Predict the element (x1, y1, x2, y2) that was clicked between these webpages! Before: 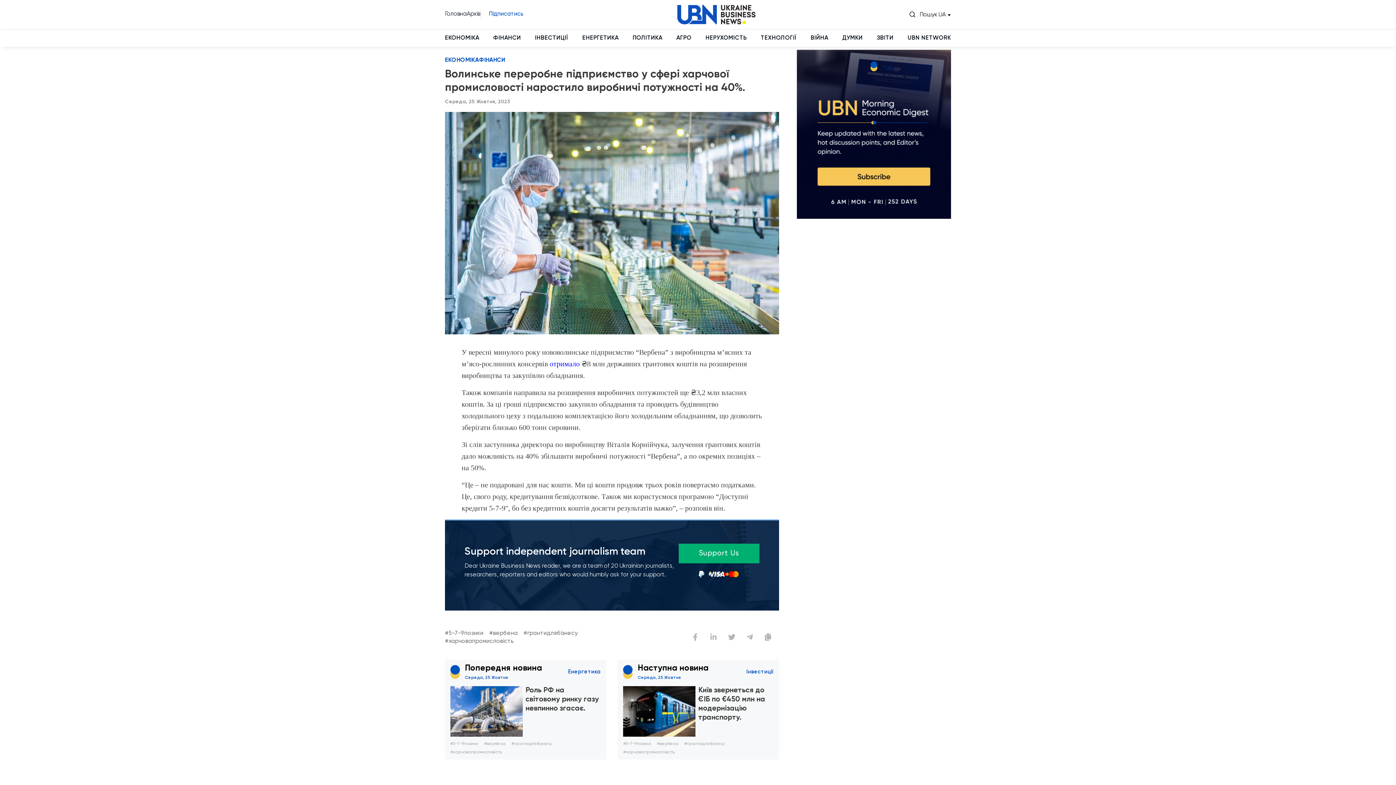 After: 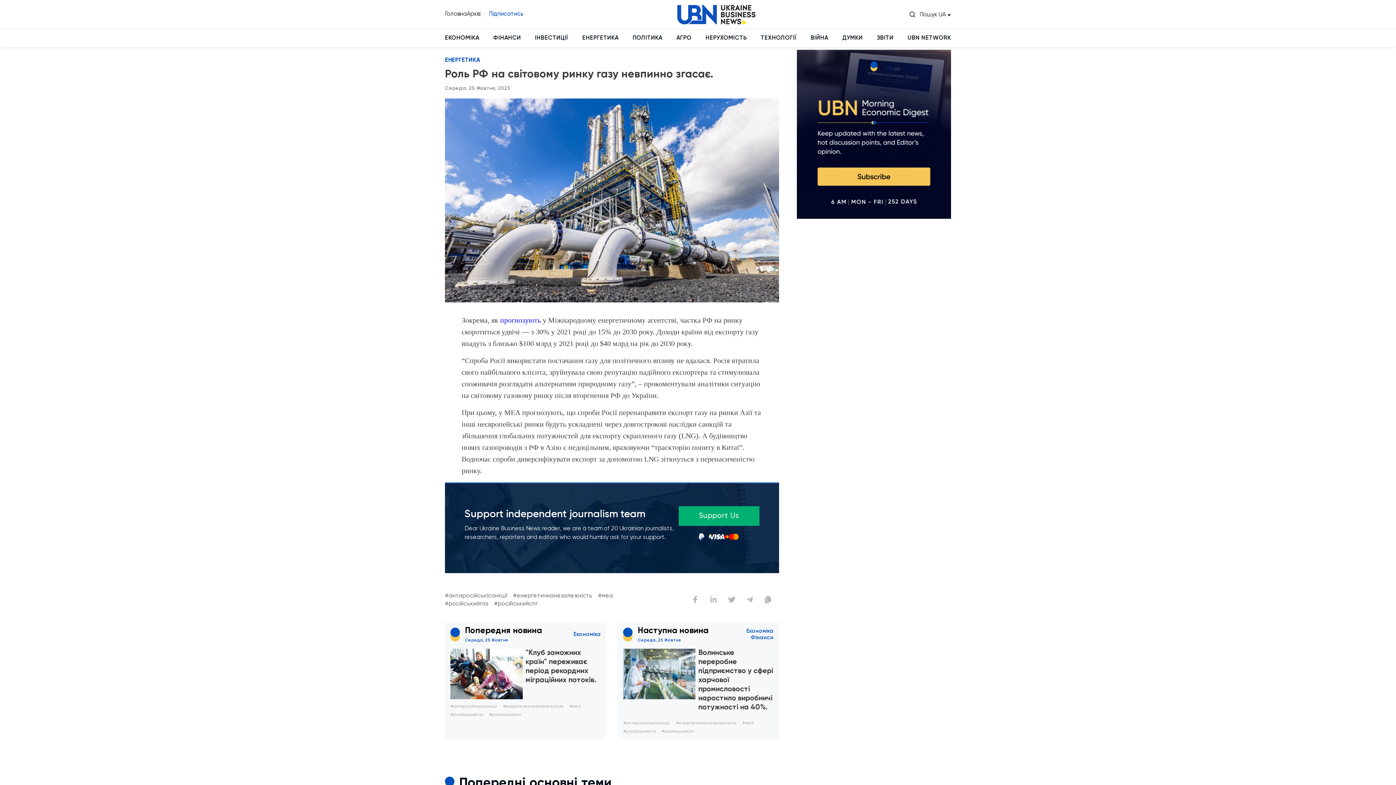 Action: label: Попередня новина bbox: (465, 663, 541, 673)